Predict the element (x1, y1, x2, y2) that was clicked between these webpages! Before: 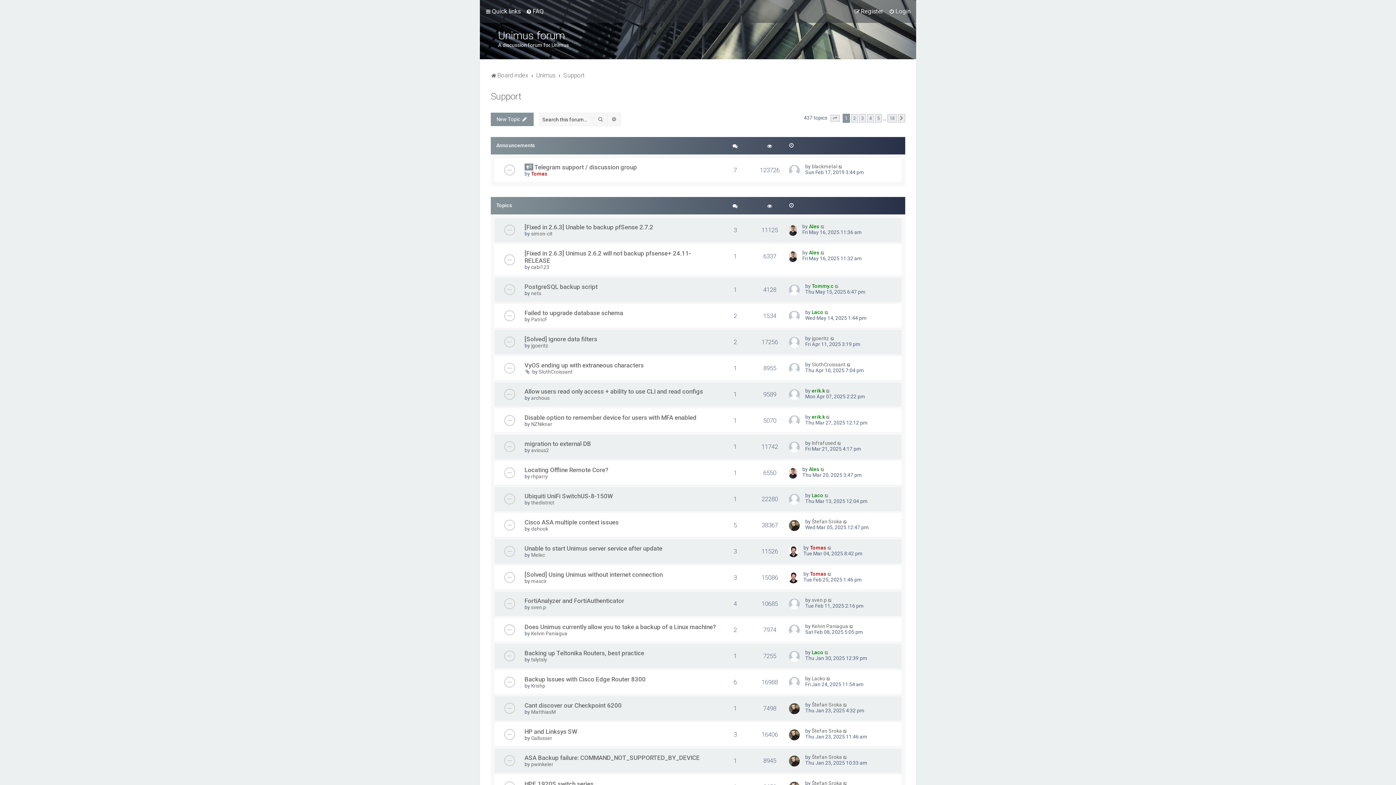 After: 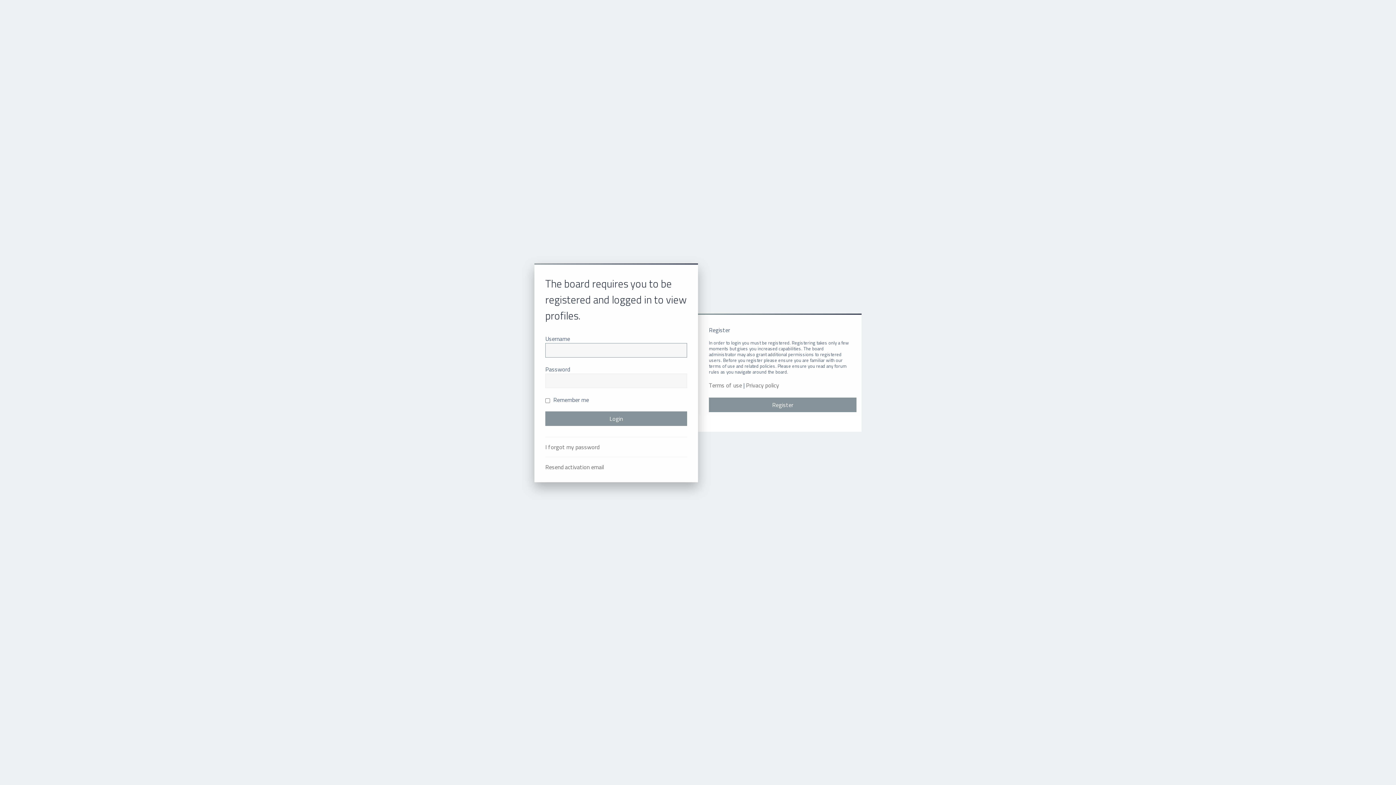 Action: bbox: (531, 500, 554, 505) label: thedistrict